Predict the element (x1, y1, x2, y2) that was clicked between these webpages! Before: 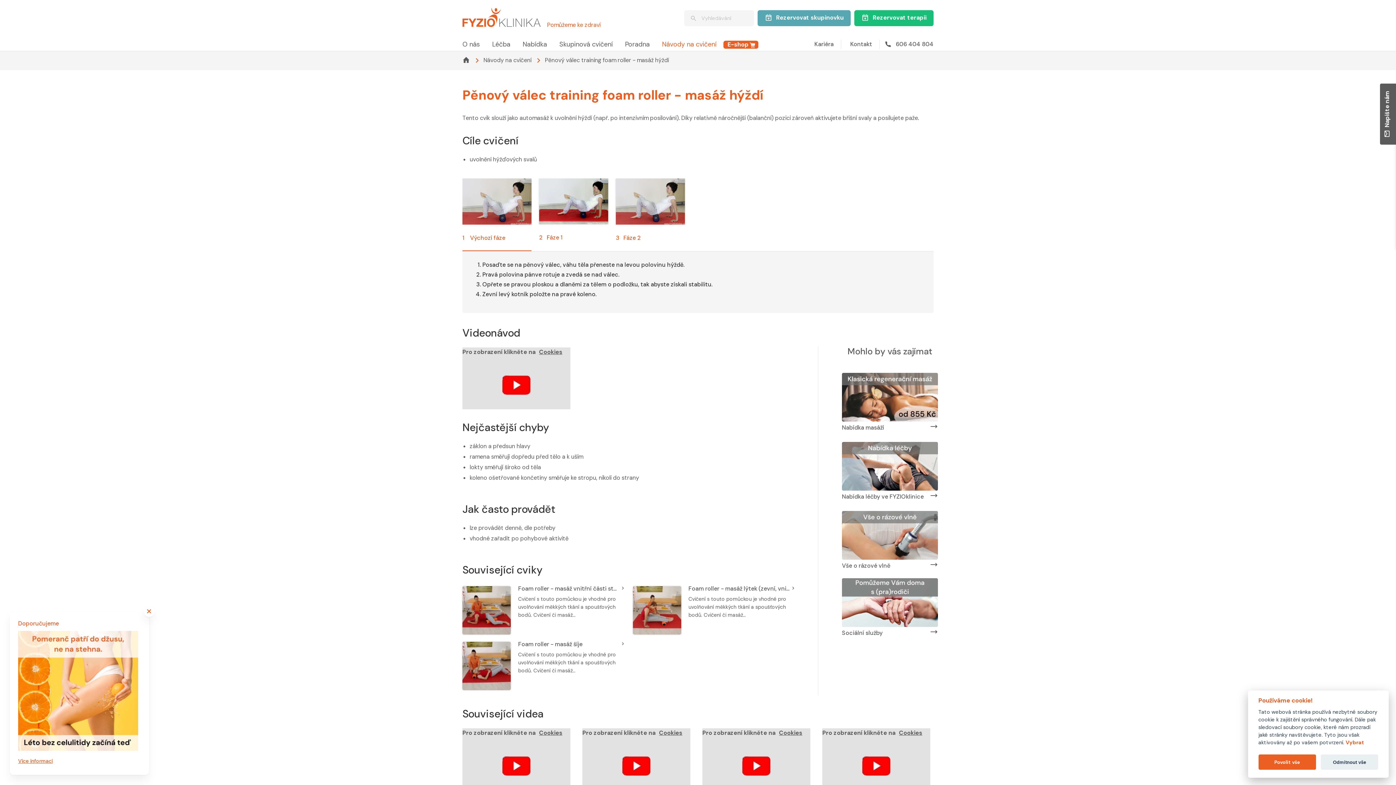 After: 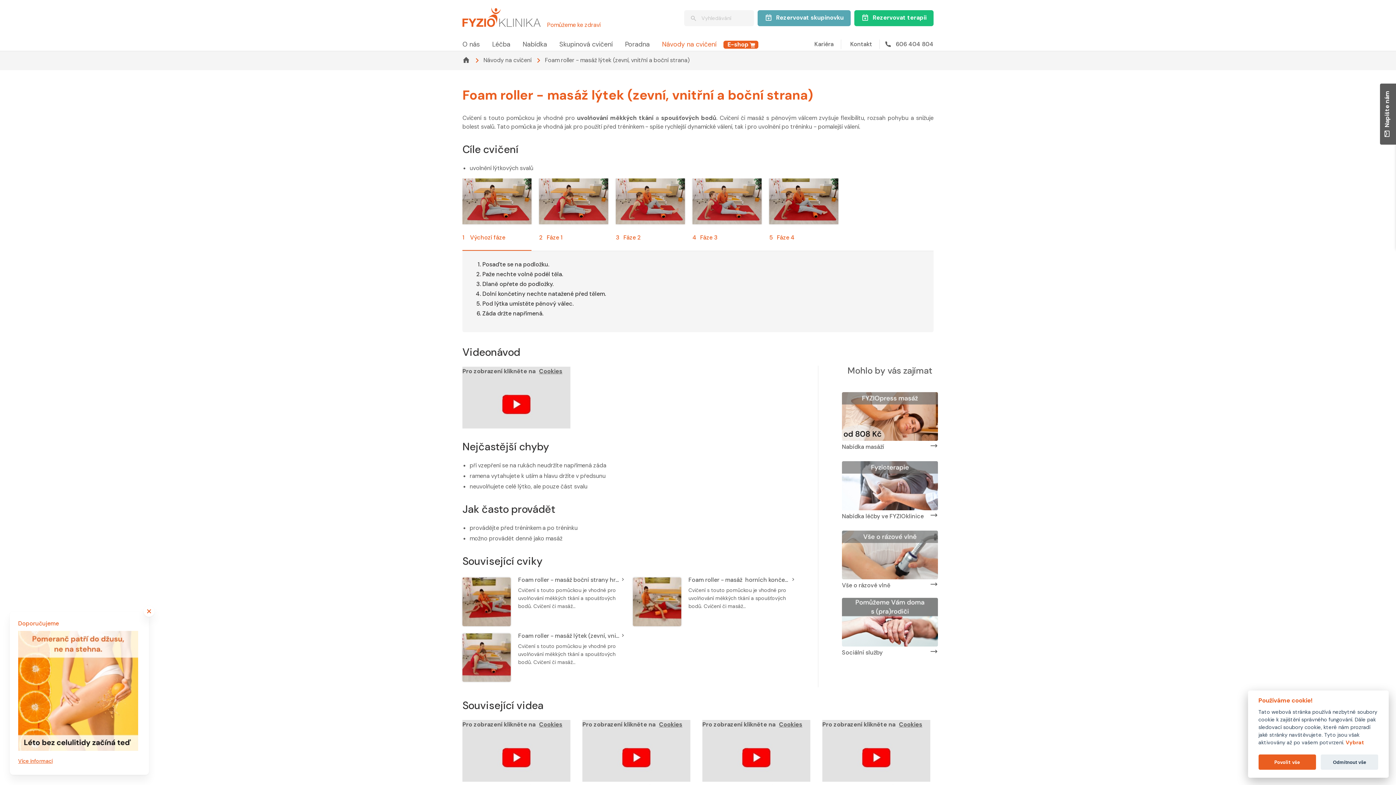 Action: bbox: (632, 584, 681, 634)